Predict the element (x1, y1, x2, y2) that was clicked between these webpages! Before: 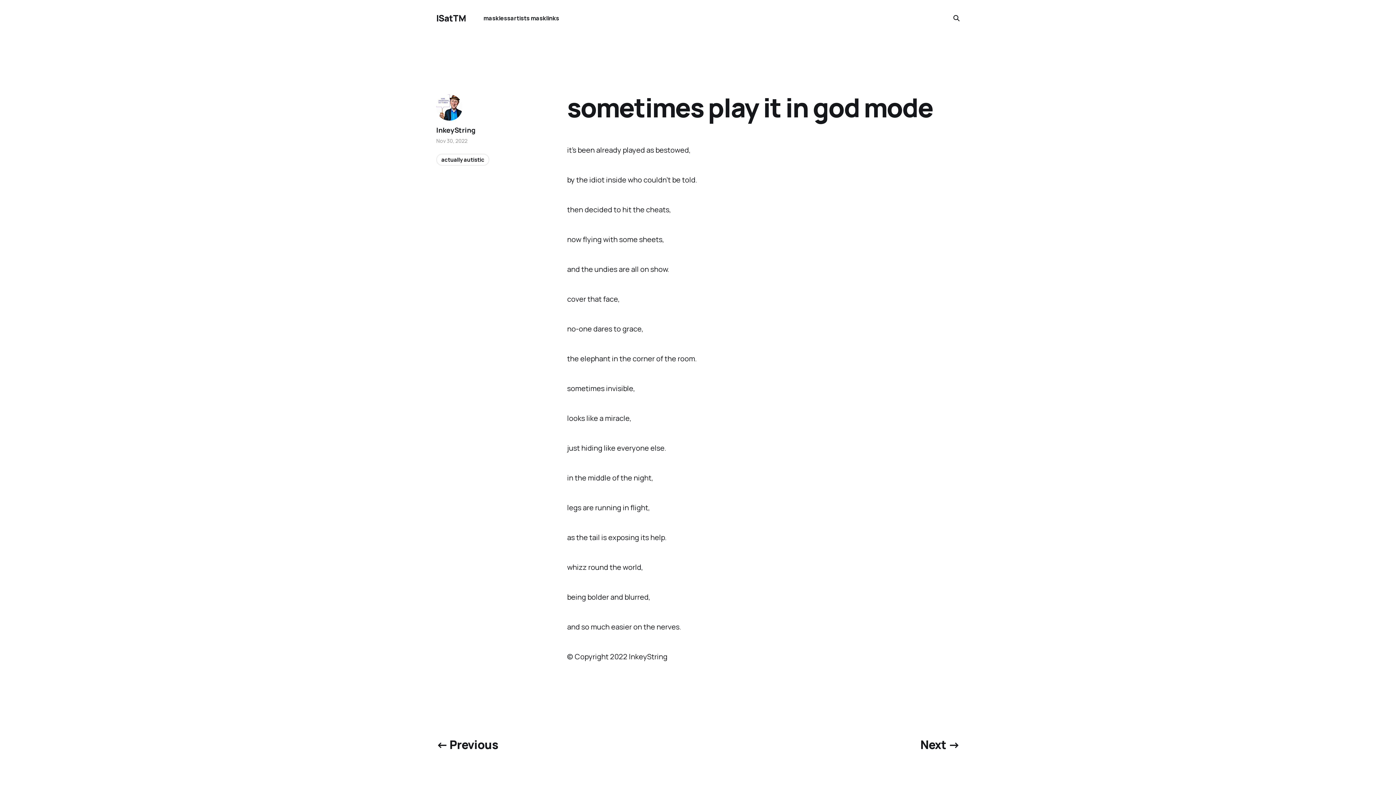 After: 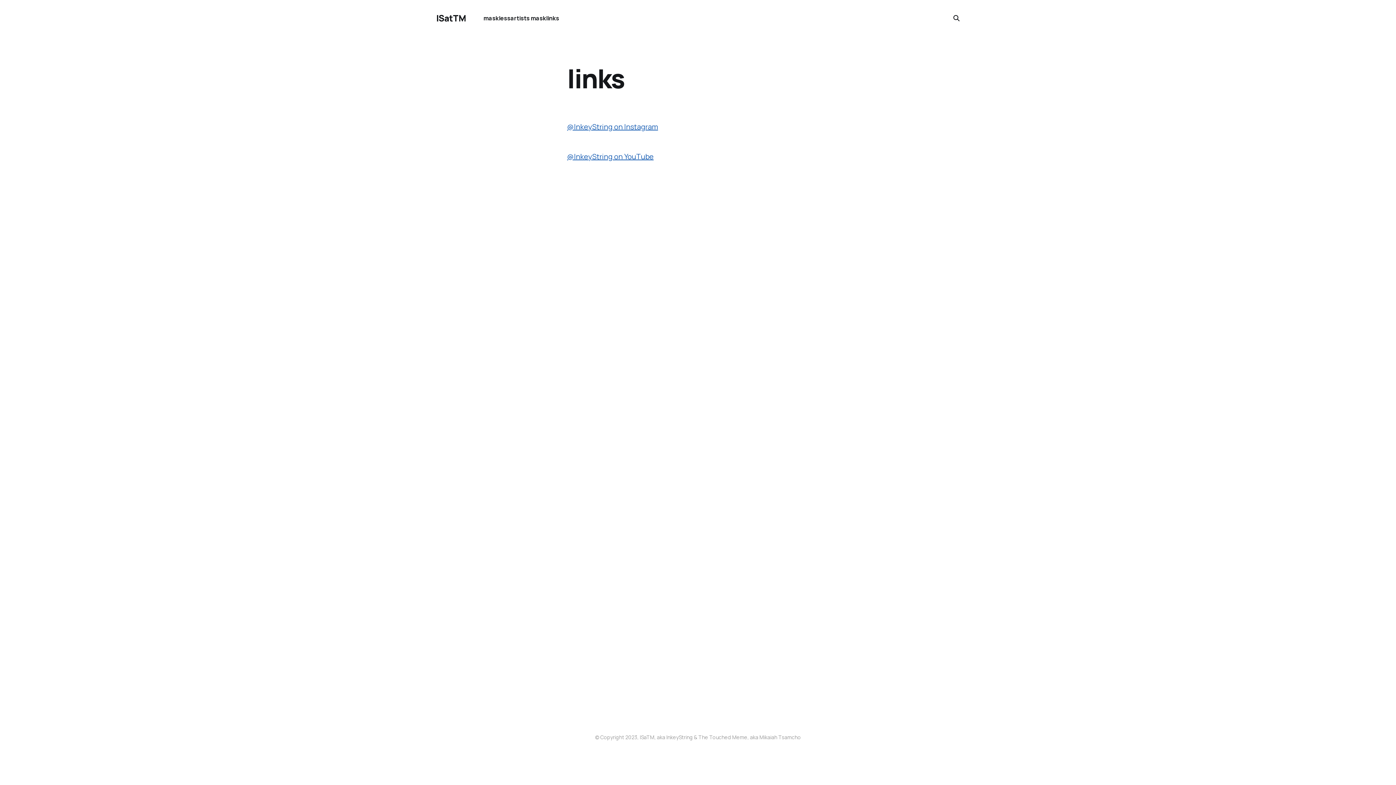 Action: bbox: (546, 14, 559, 22) label: links